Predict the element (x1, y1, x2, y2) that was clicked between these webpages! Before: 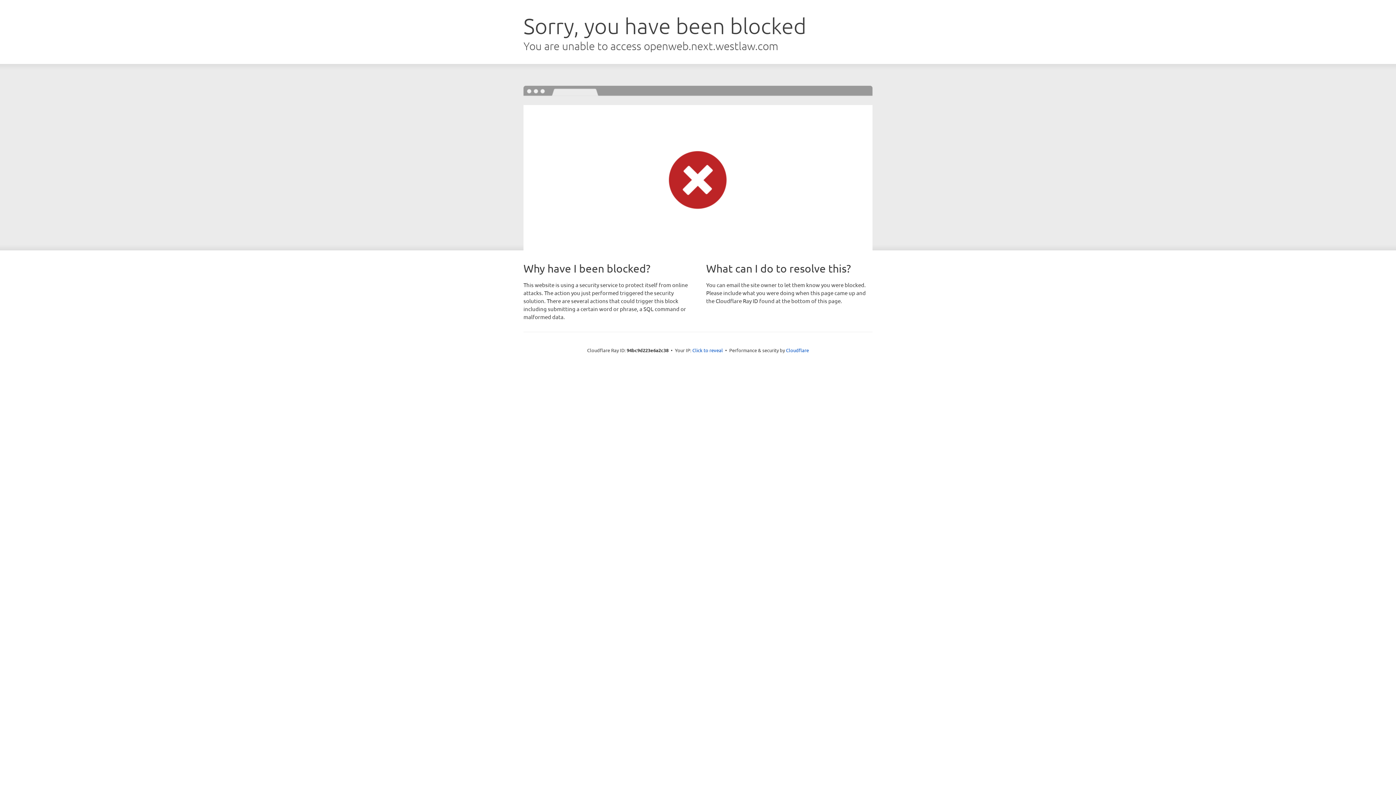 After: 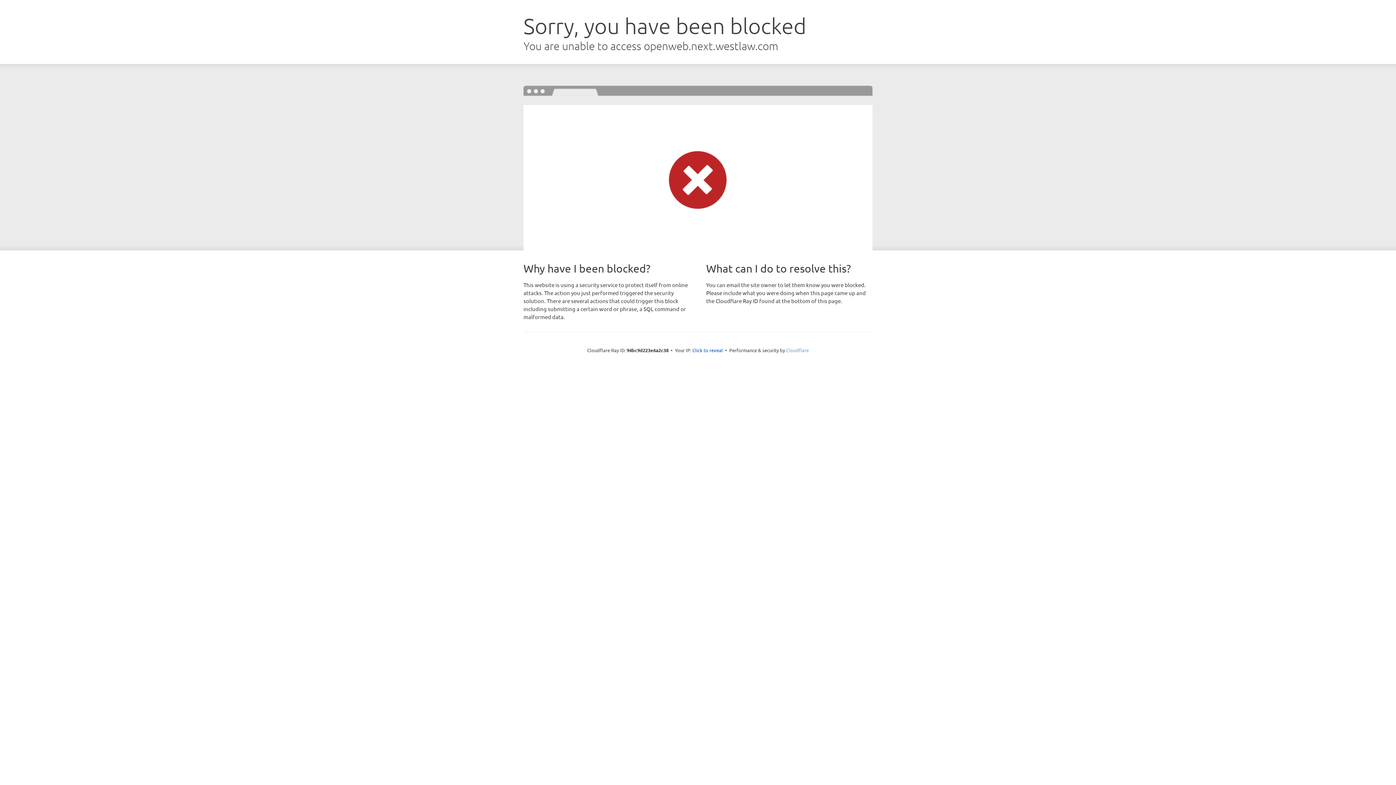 Action: bbox: (786, 347, 809, 353) label: Cloudflare